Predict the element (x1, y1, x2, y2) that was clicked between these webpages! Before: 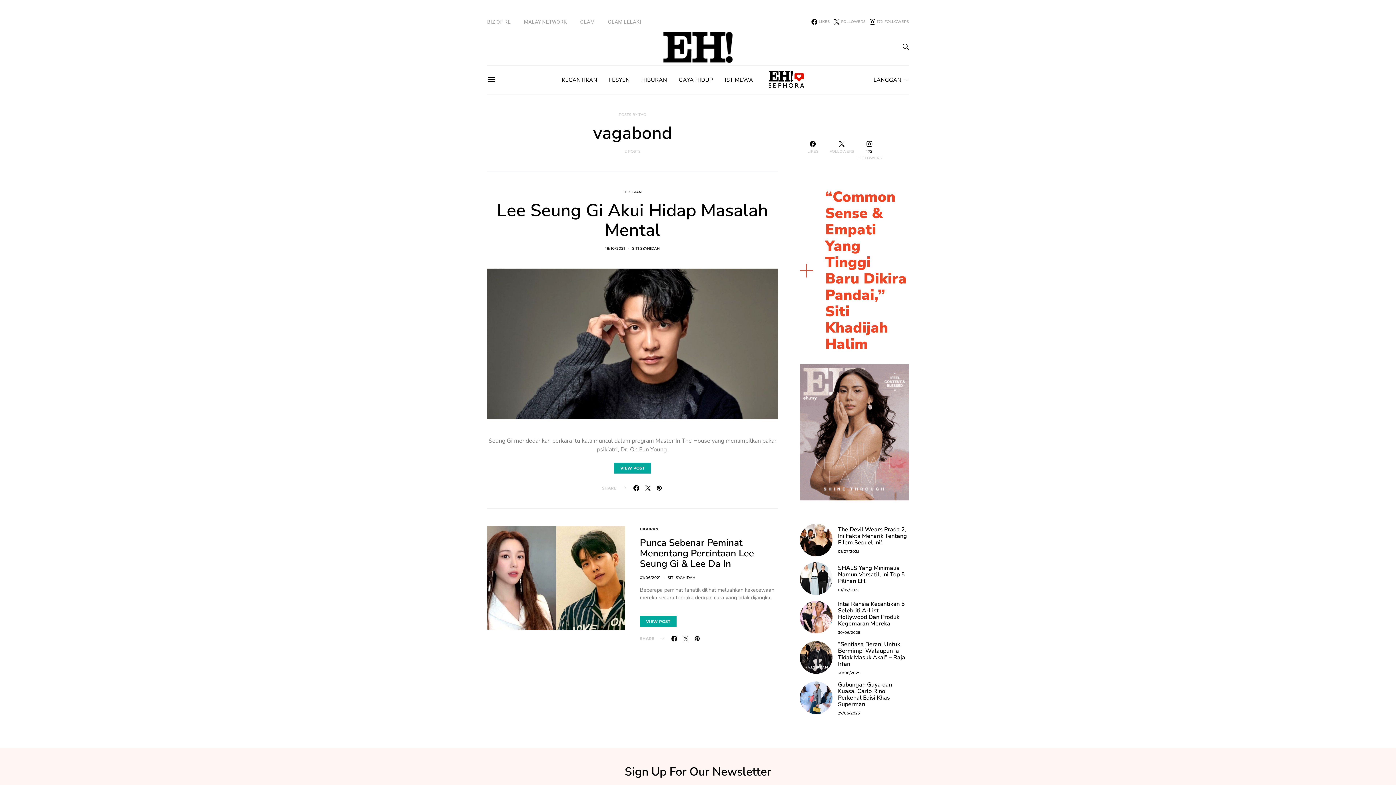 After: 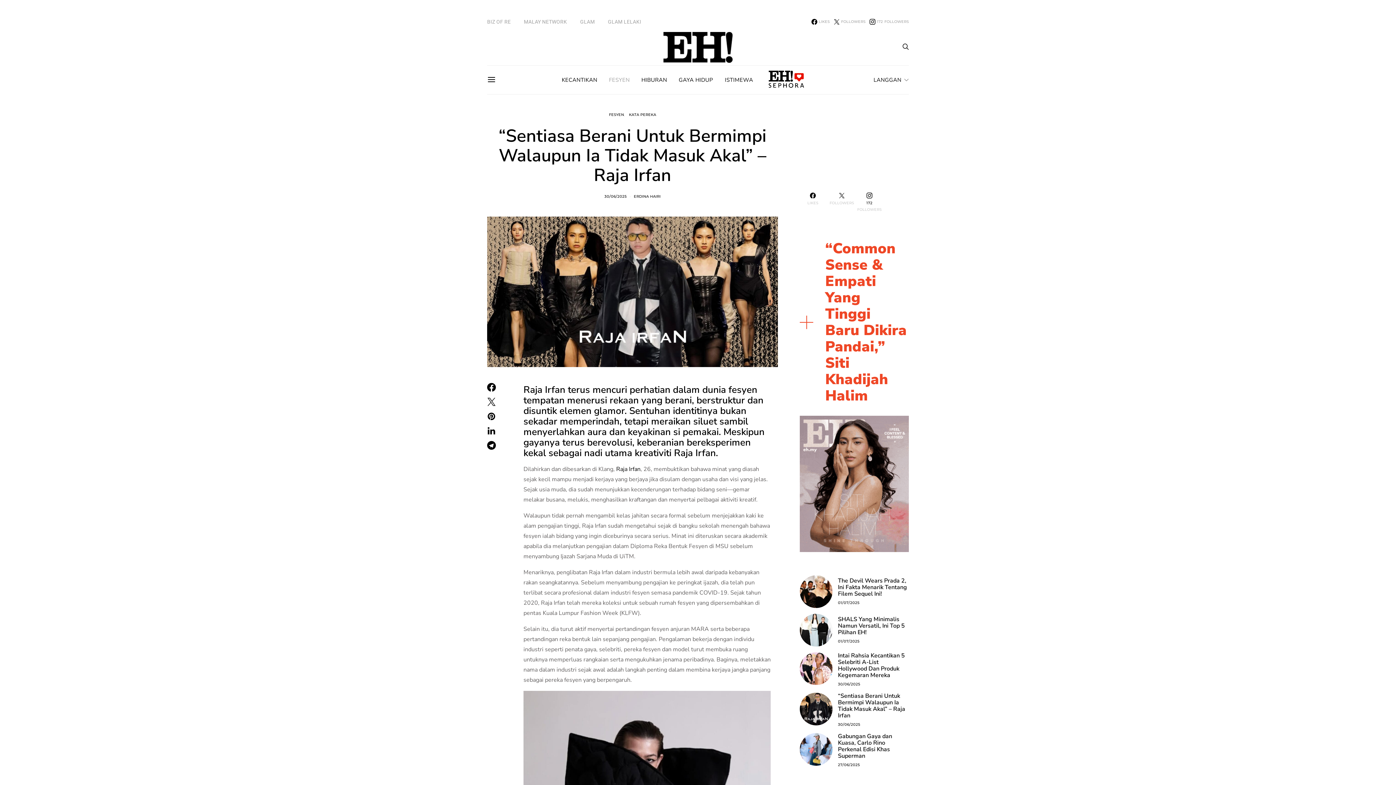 Action: label: “Sentiasa Berani Untuk Bermimpi Walaupun Ia Tidak Masuk Akal” – Raja Irfan bbox: (838, 640, 905, 668)